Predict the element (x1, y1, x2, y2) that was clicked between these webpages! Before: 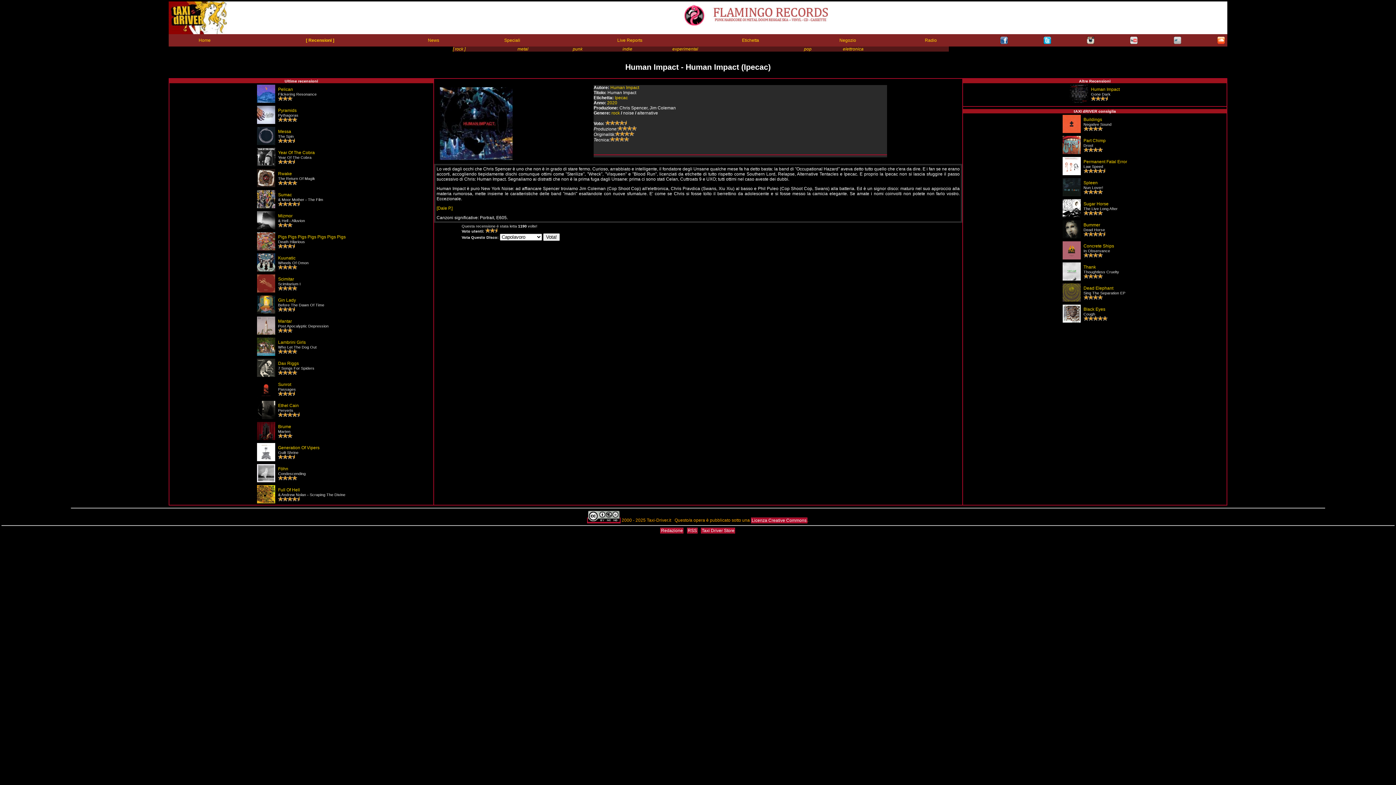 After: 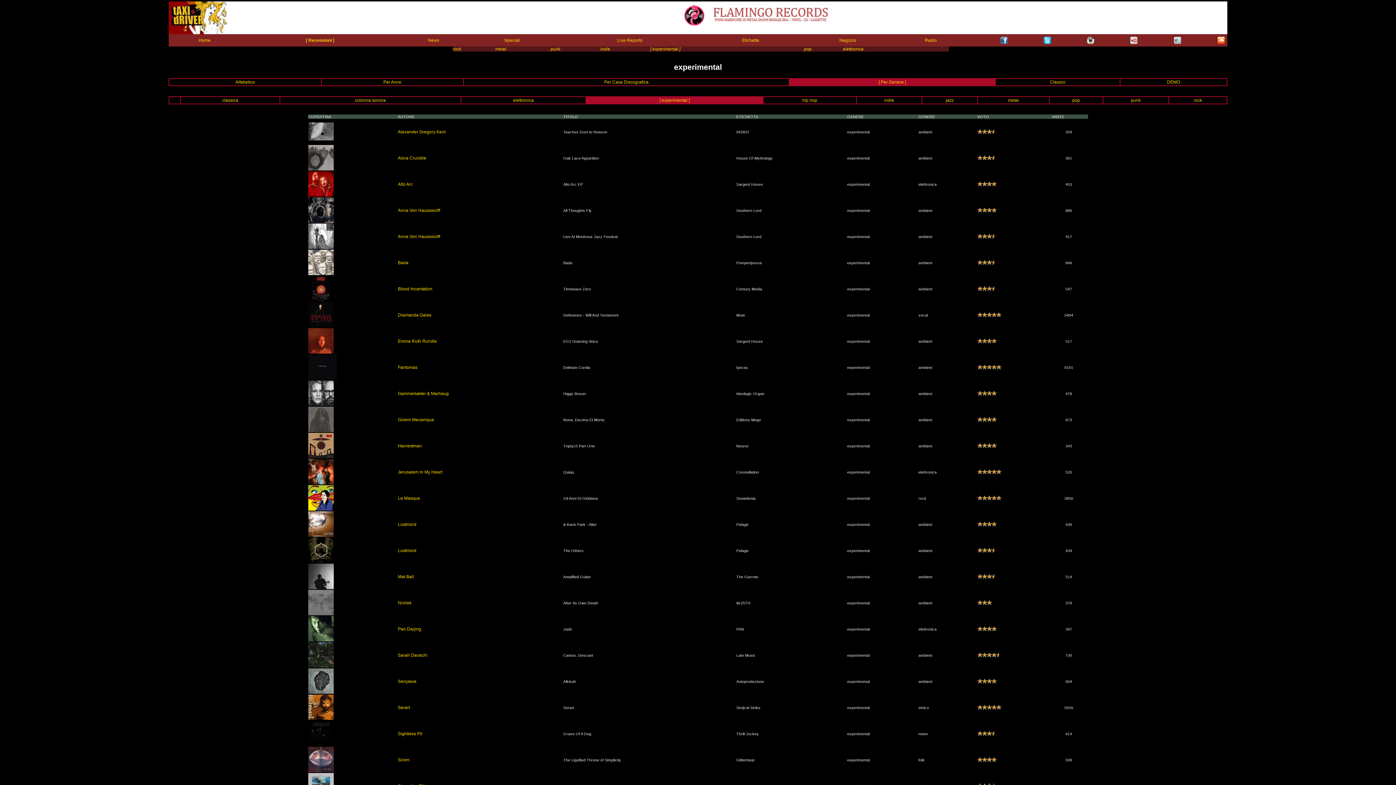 Action: label: experimental bbox: (672, 46, 698, 51)